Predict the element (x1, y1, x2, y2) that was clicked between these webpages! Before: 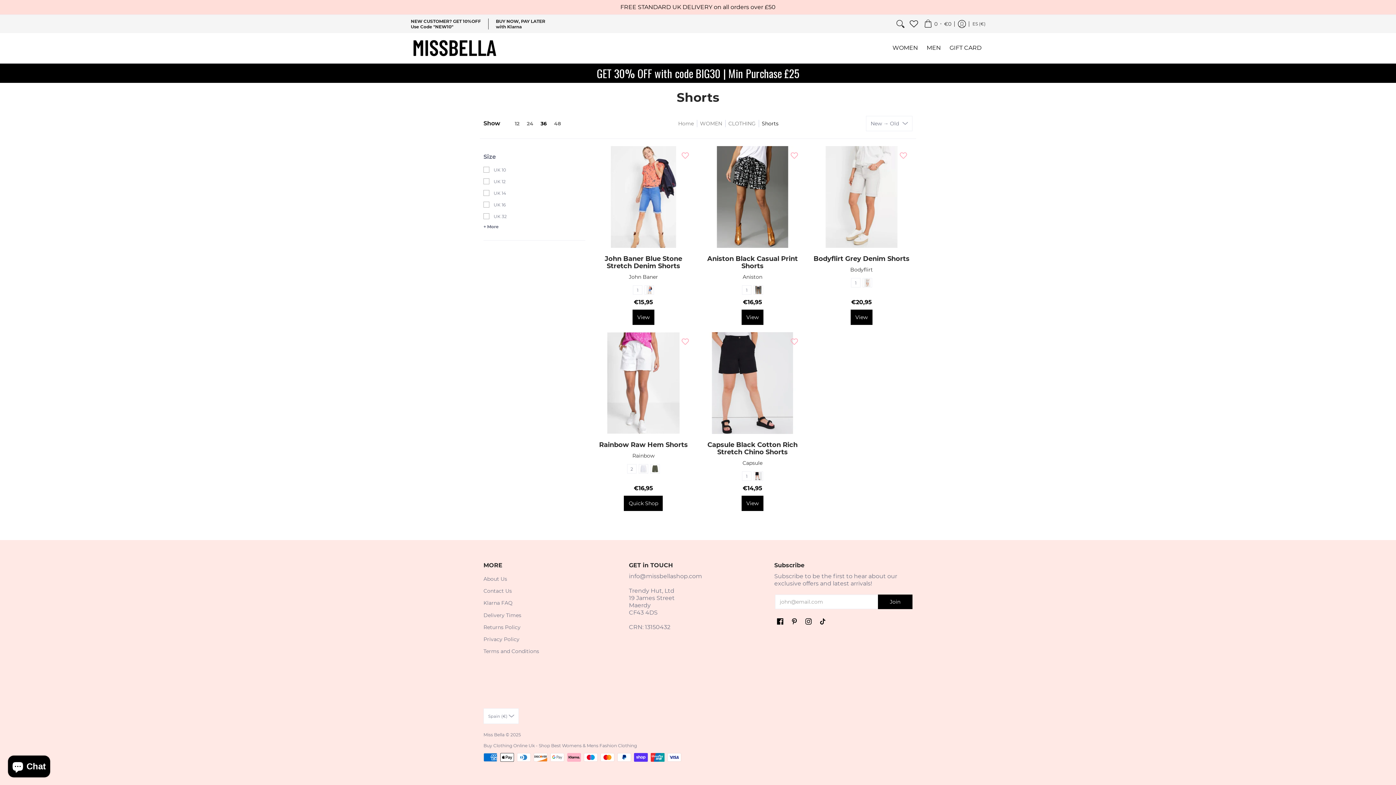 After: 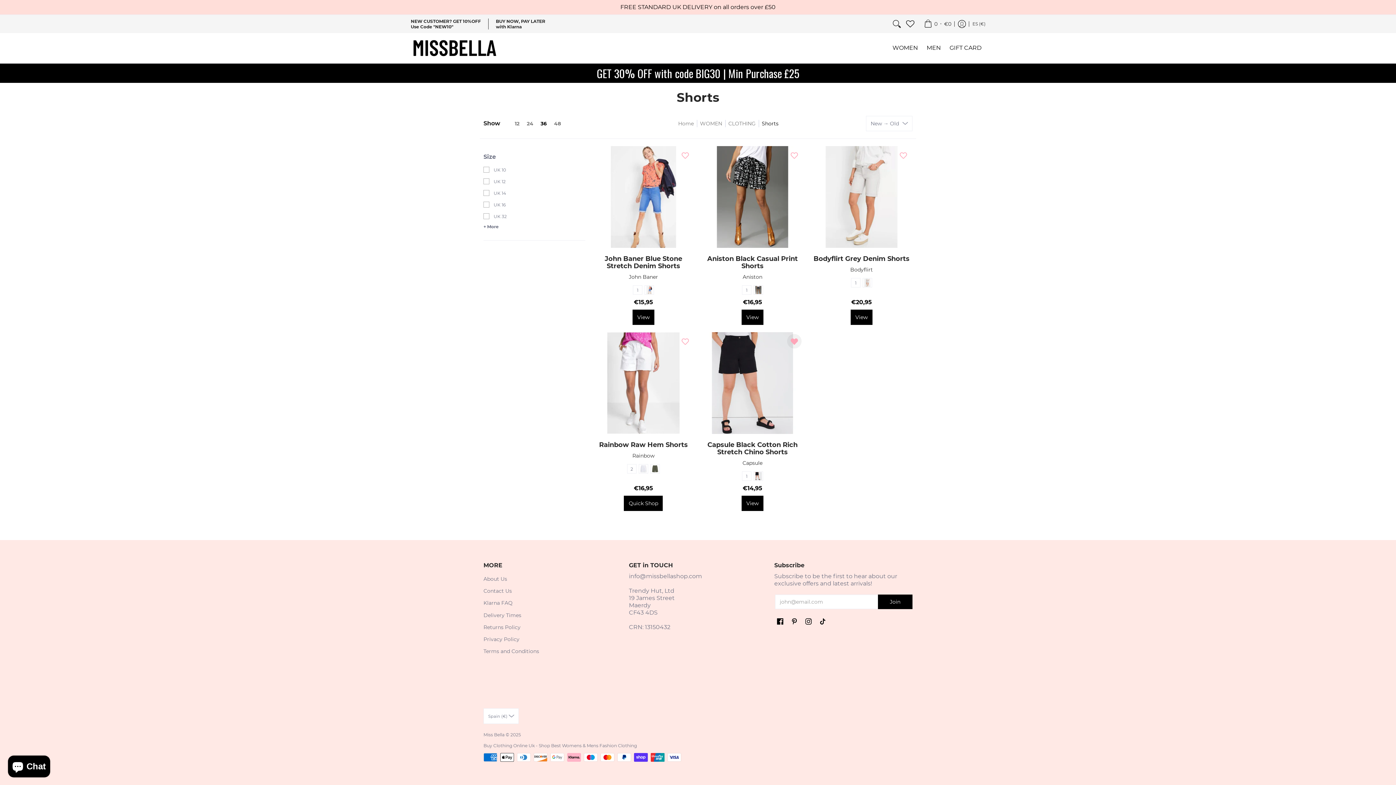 Action: bbox: (787, 334, 801, 348) label: ADD TO WISHLIST